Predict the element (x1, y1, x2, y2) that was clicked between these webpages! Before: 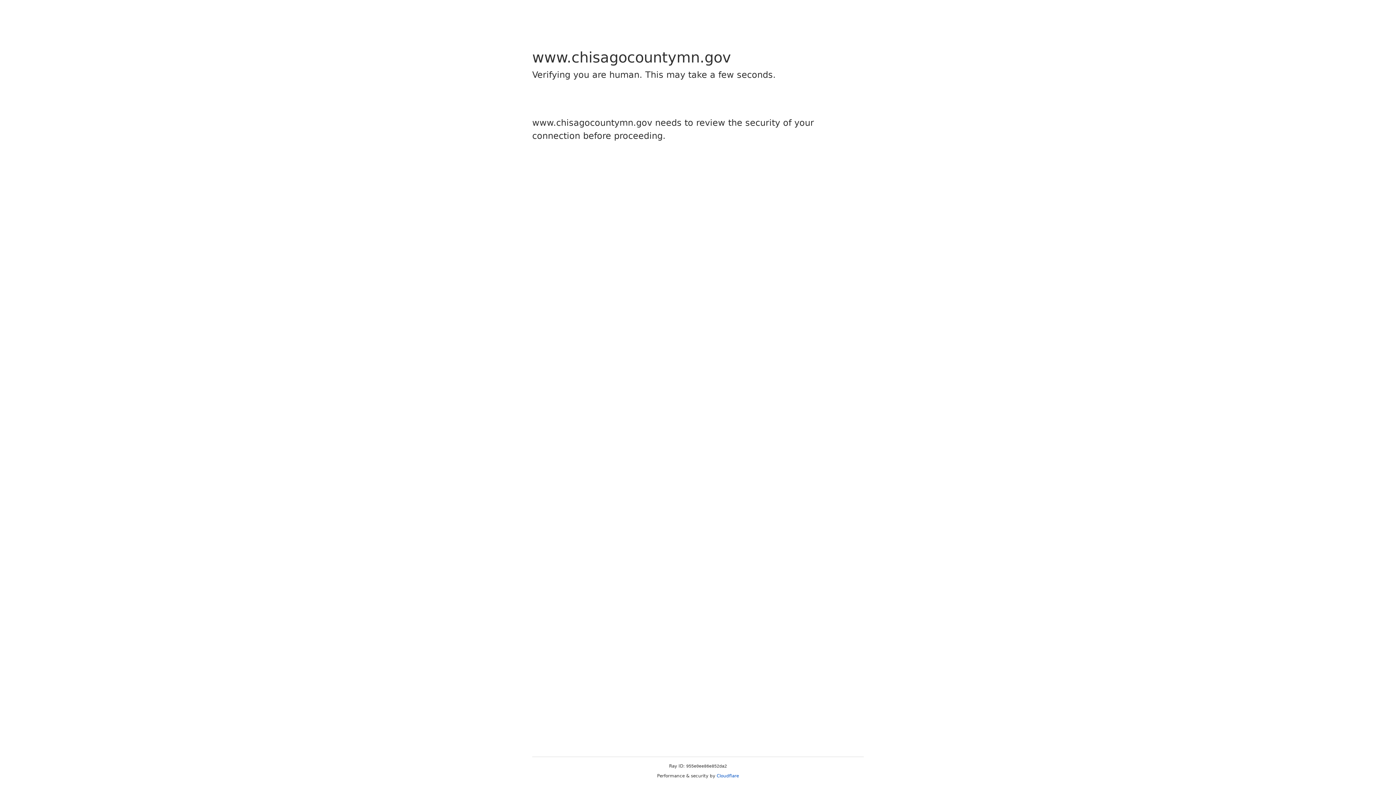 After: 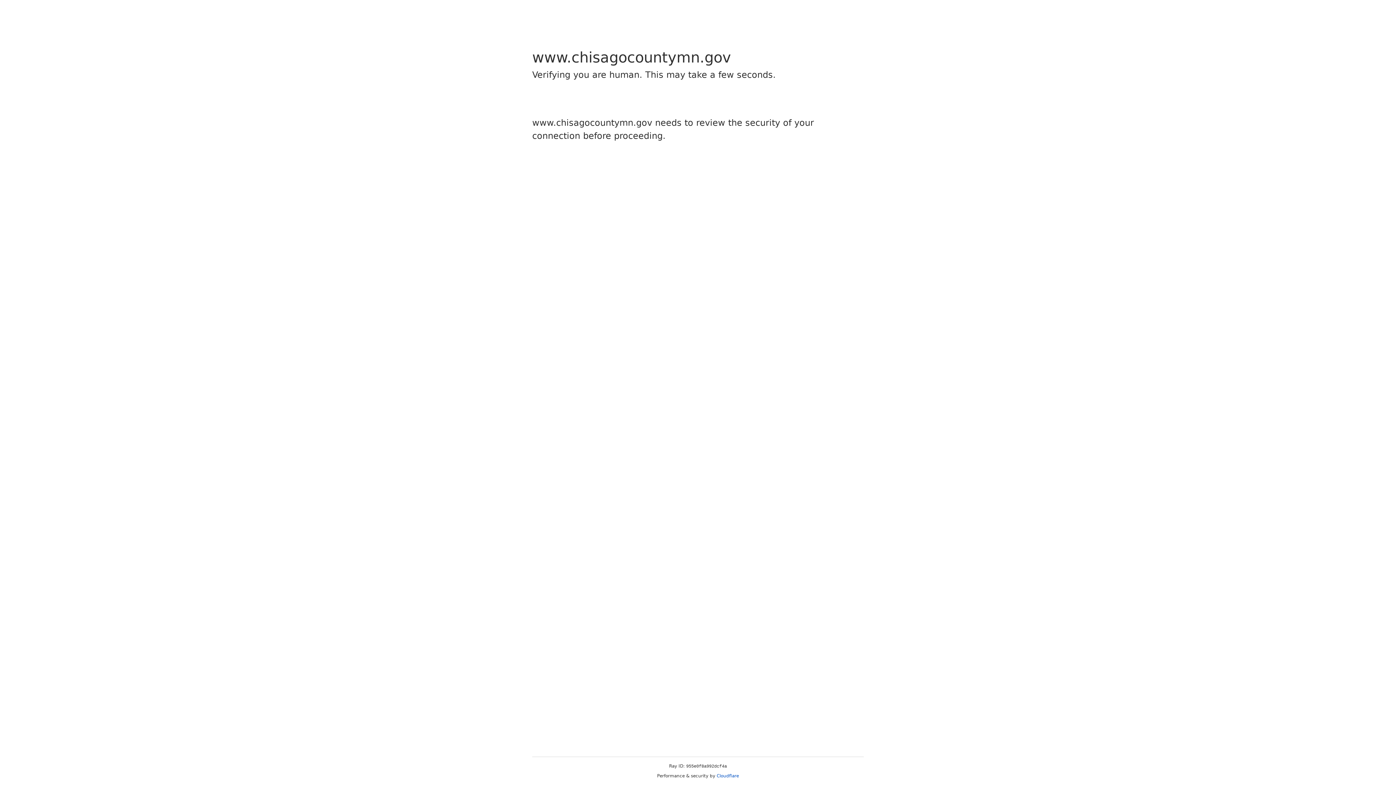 Action: label: Cloudflare bbox: (716, 773, 739, 778)